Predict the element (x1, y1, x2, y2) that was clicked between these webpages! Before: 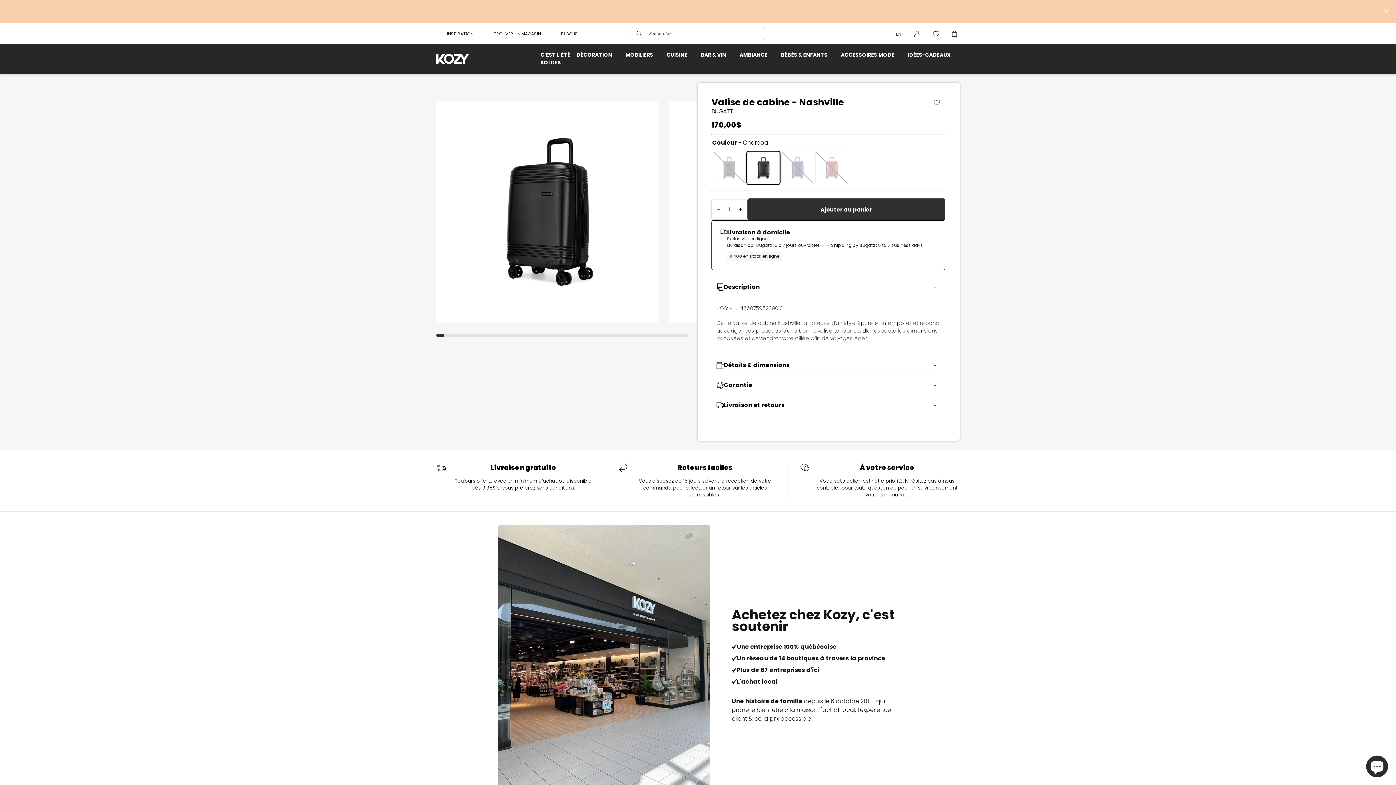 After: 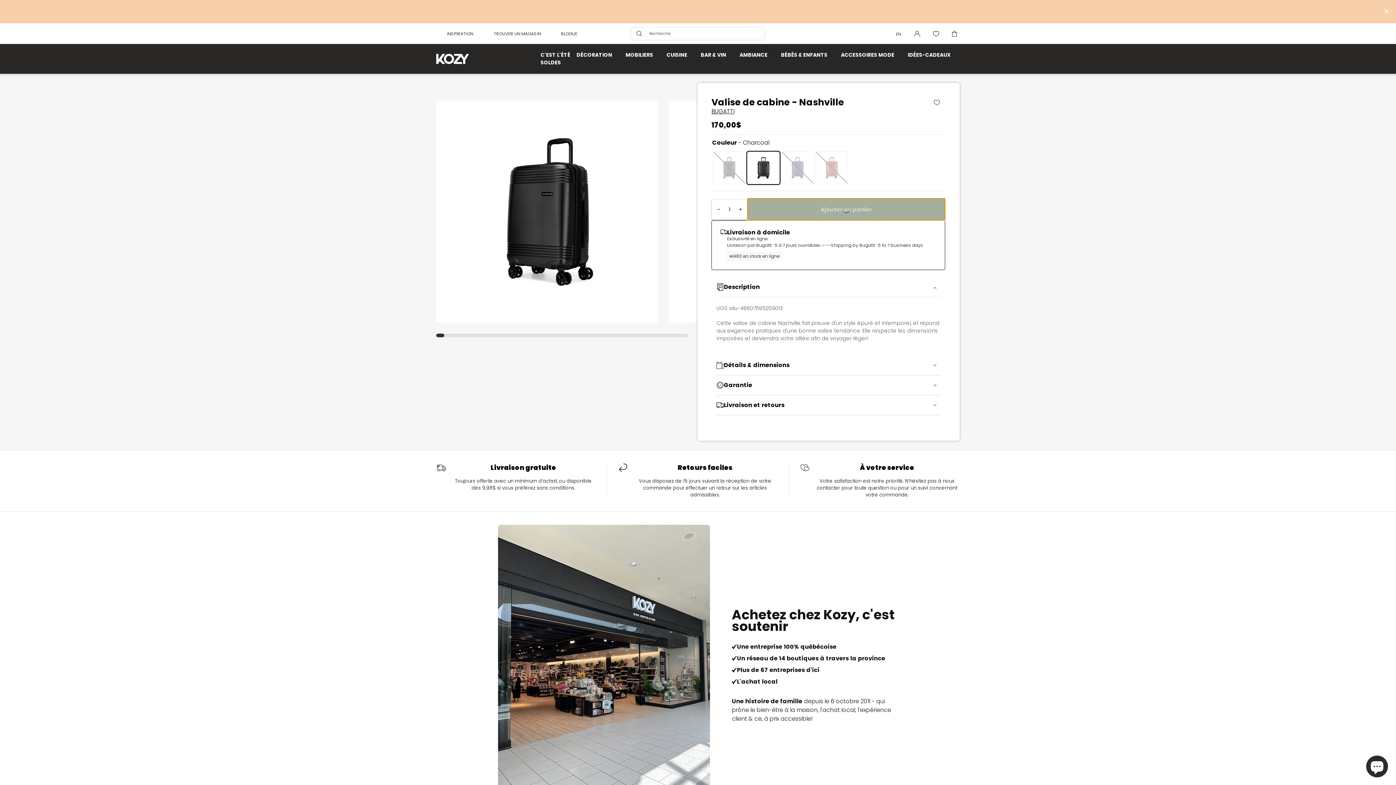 Action: label: Ajouter au panier bbox: (747, 198, 945, 220)